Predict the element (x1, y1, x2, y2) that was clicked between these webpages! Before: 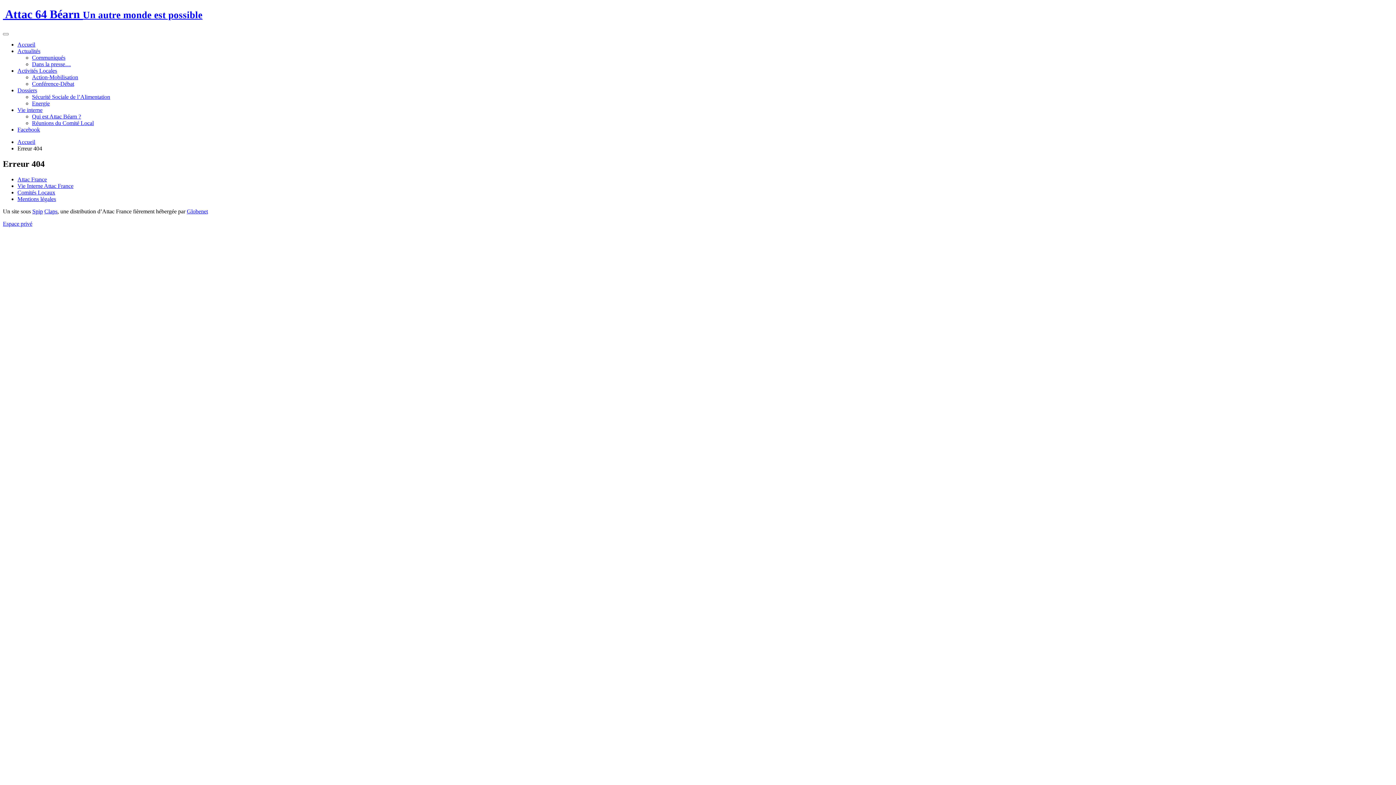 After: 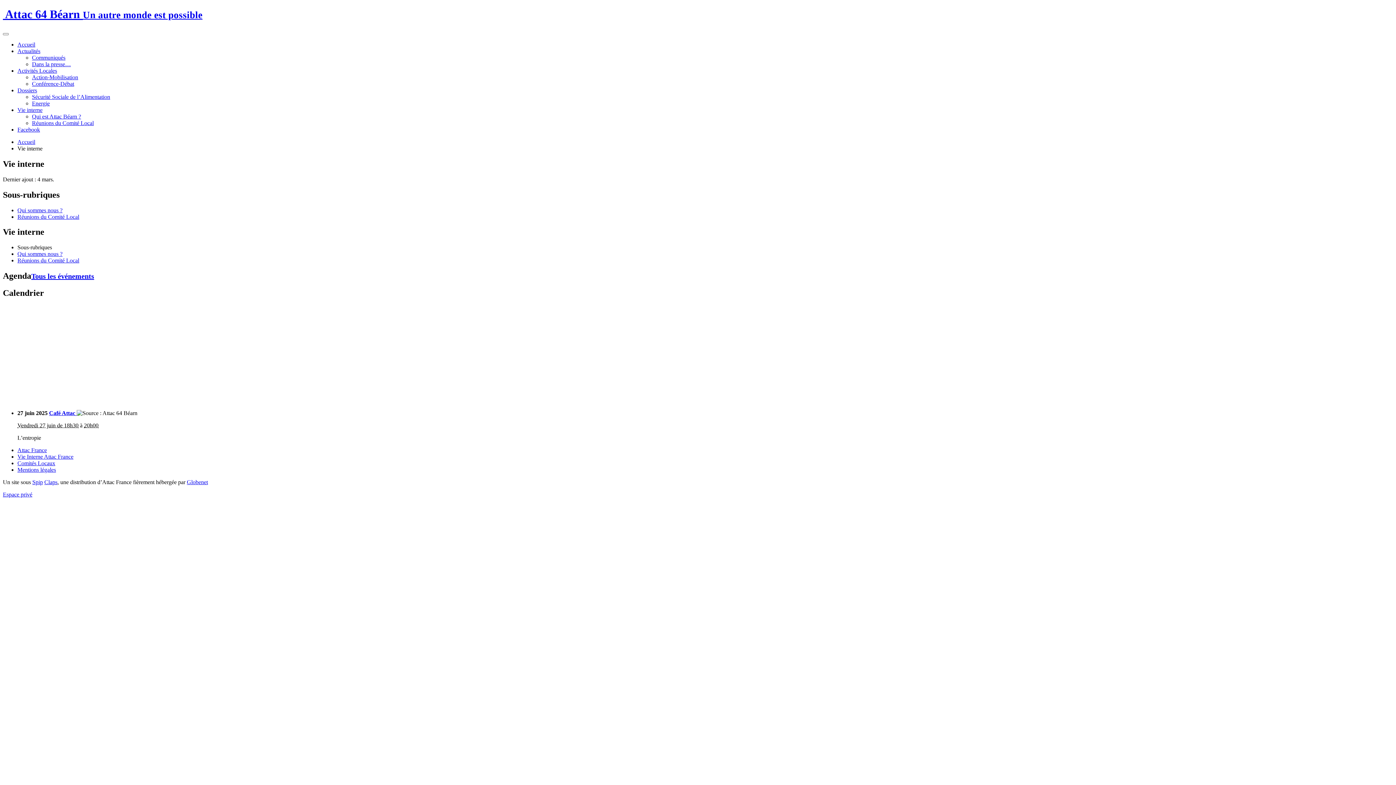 Action: bbox: (17, 87, 37, 93) label: Dossiers